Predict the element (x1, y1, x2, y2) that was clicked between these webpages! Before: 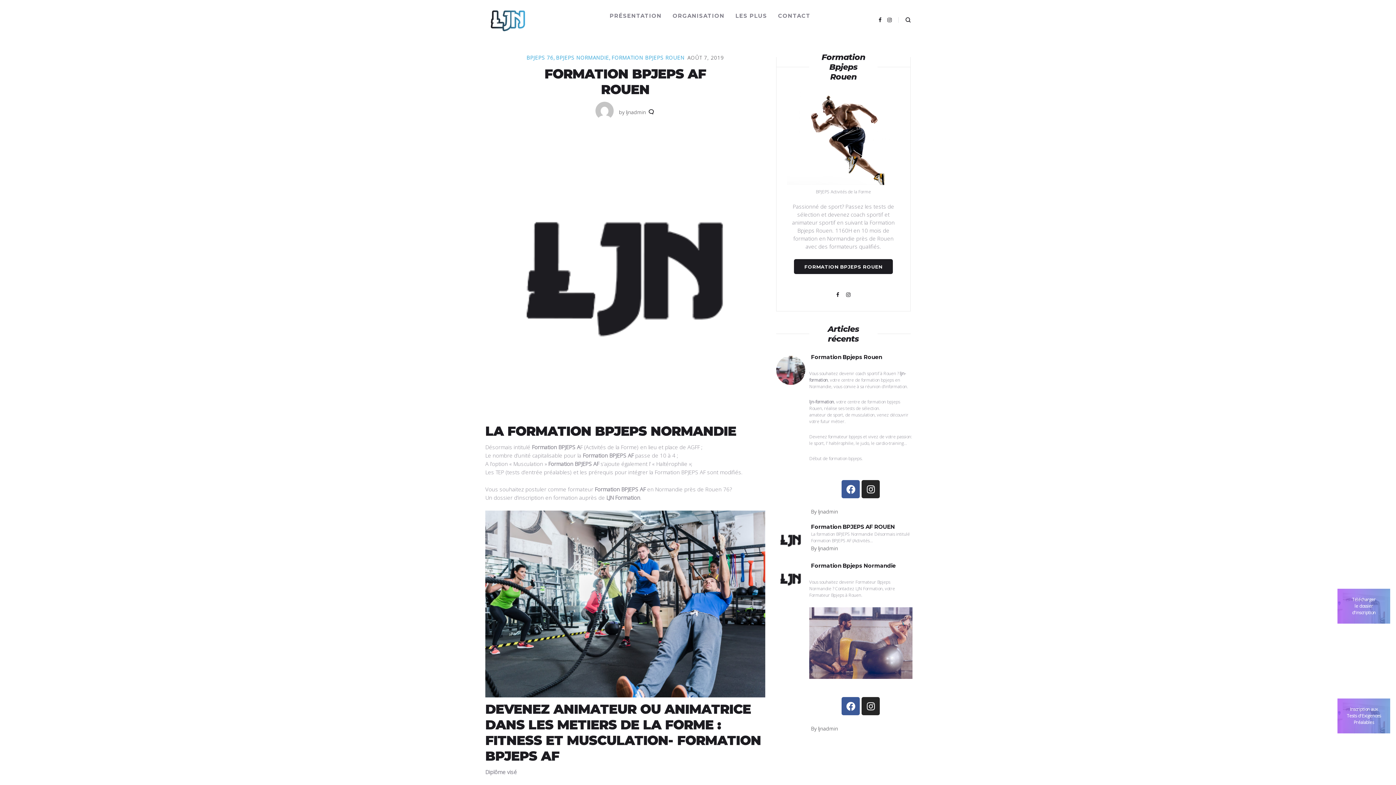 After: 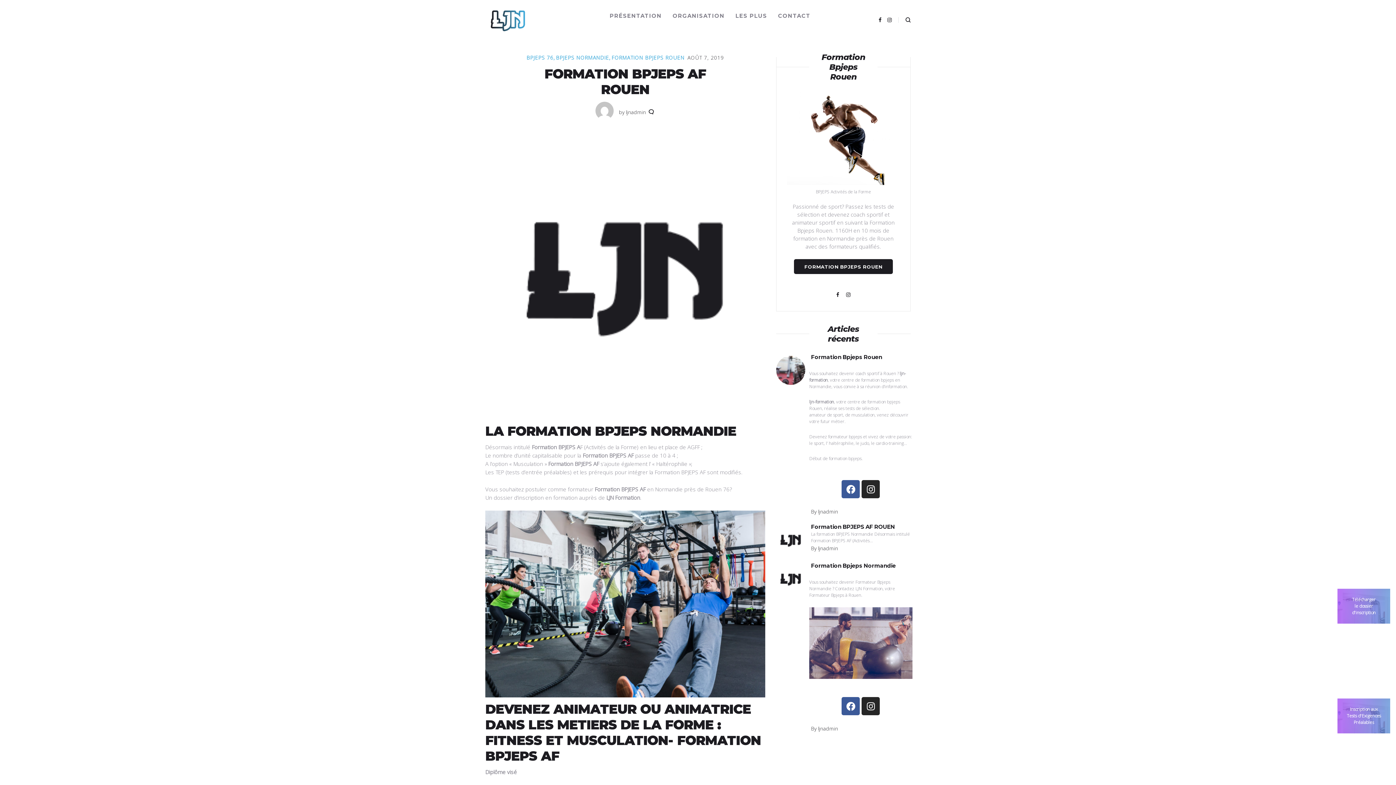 Action: bbox: (776, 525, 805, 532)